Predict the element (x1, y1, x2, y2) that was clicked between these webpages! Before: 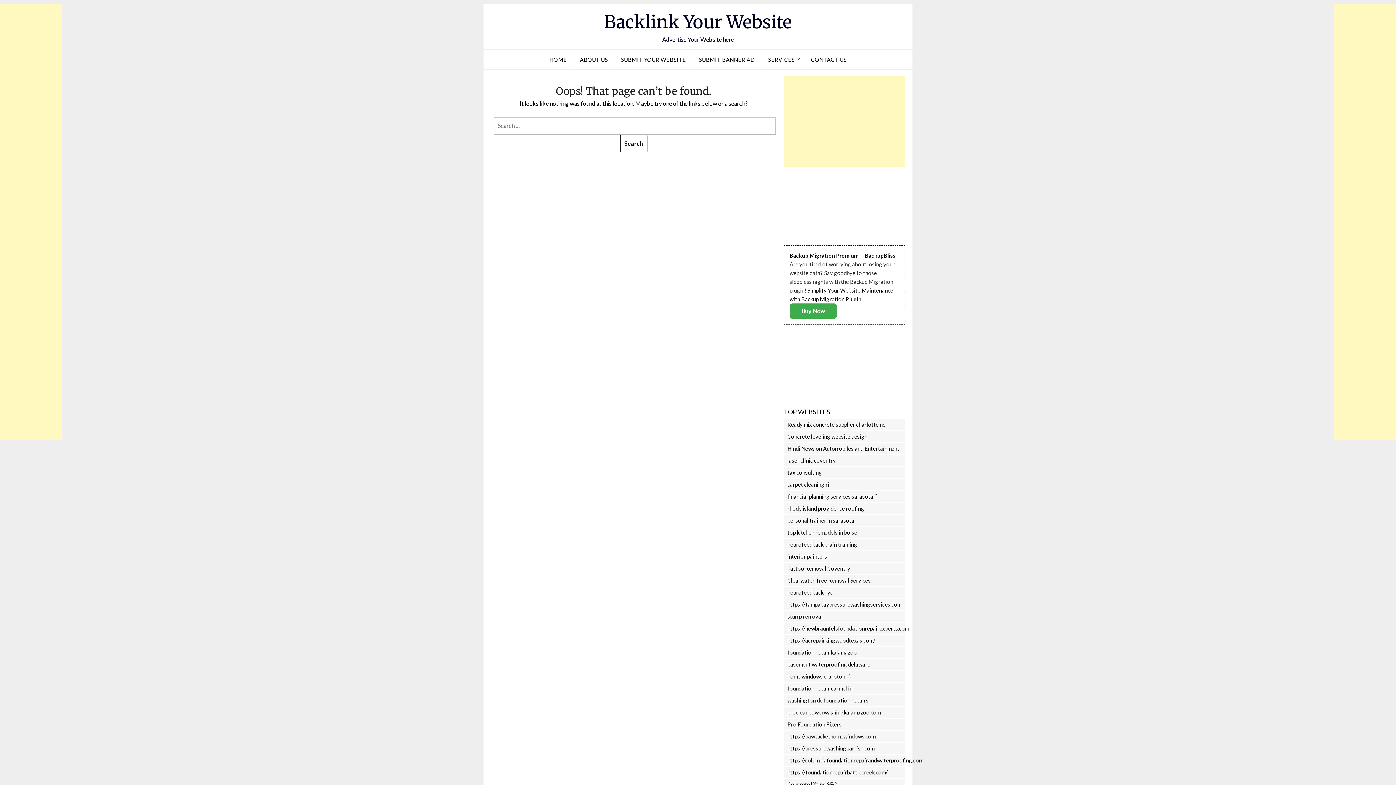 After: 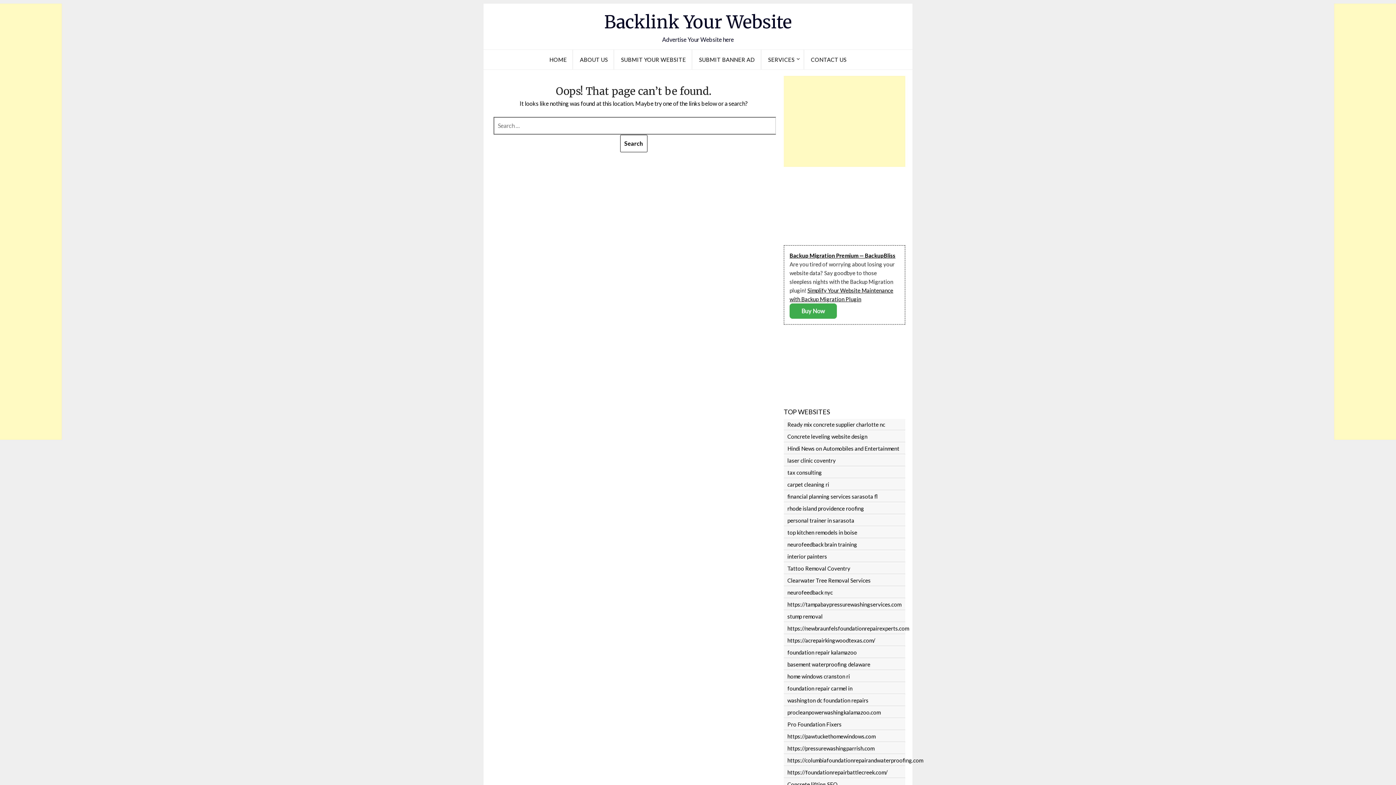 Action: bbox: (784, 467, 905, 478) label: tax consulting